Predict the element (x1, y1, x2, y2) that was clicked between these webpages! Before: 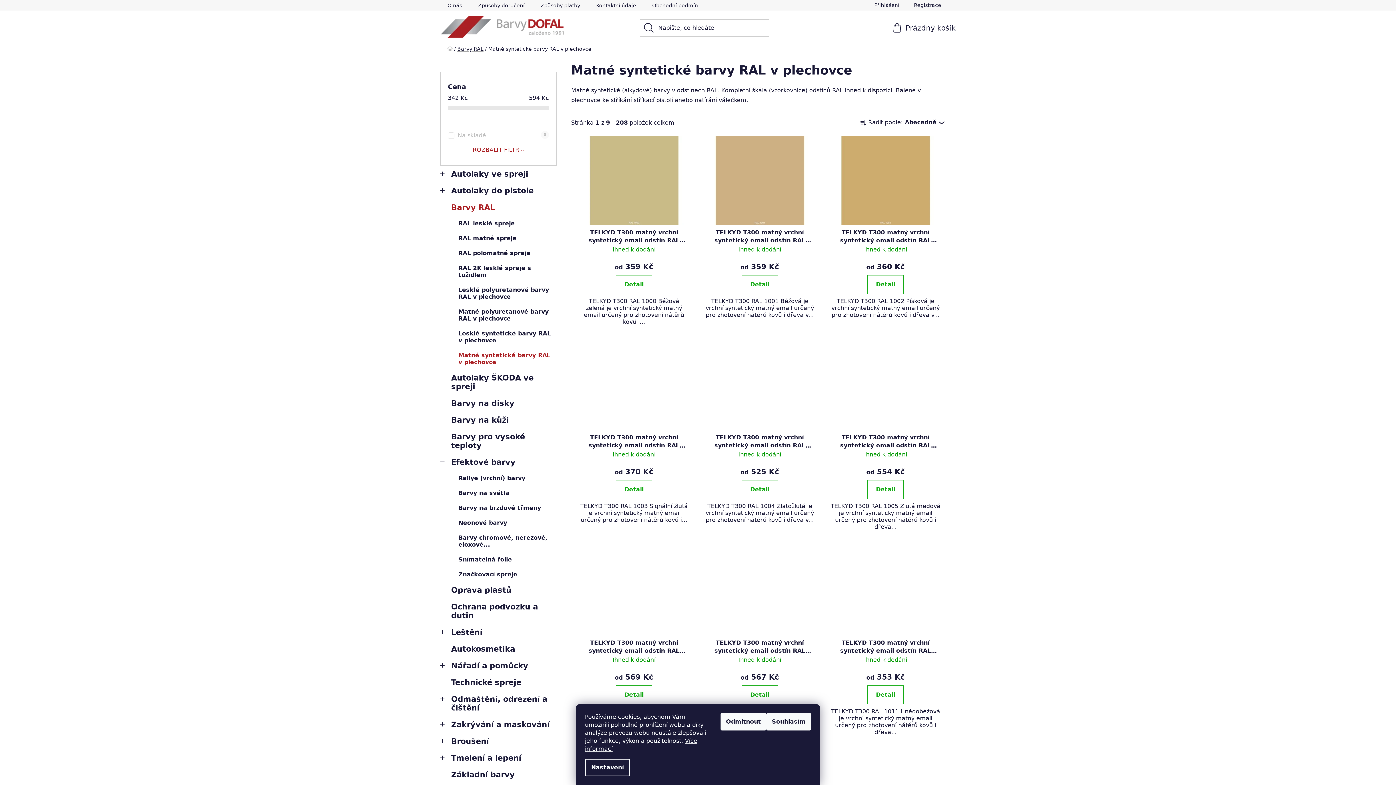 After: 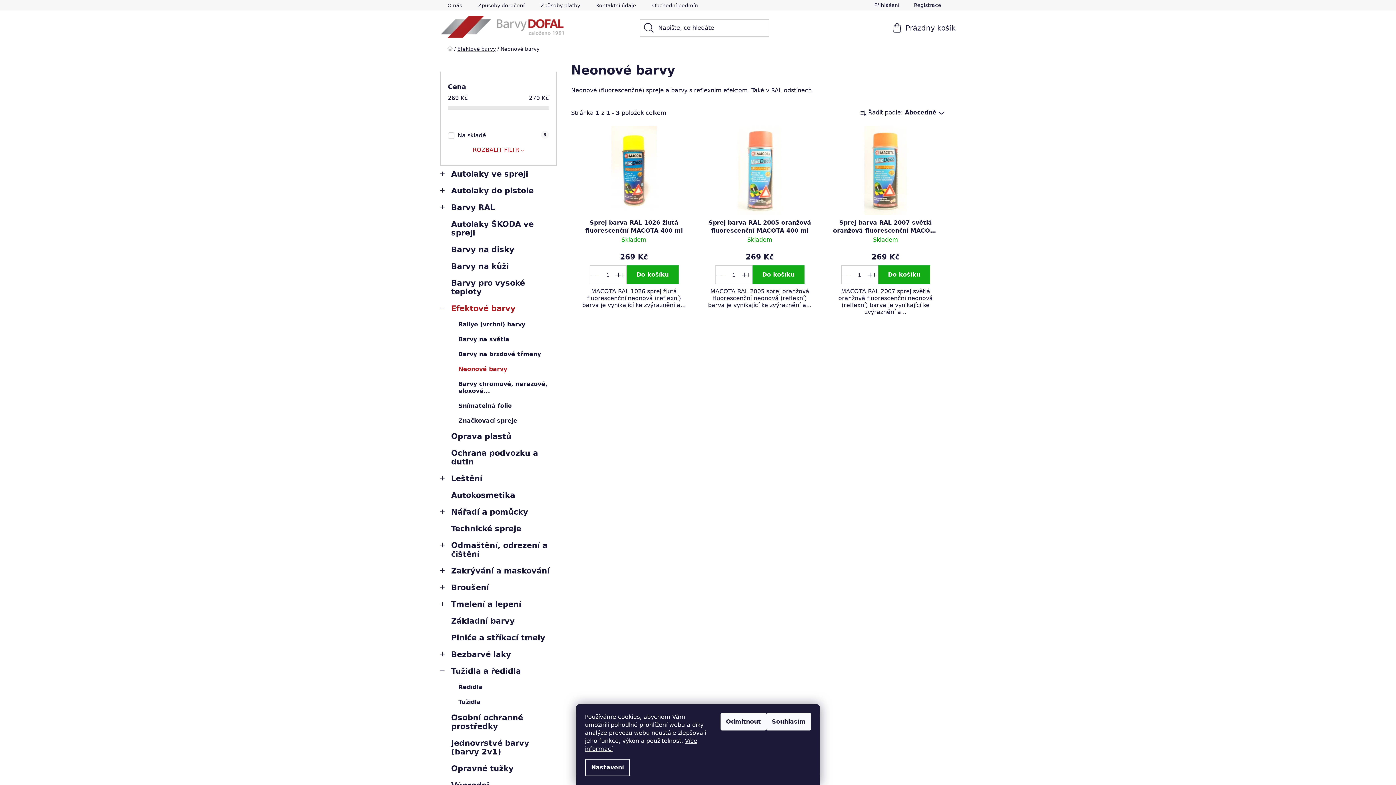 Action: label: Neonové barvy bbox: (440, 515, 556, 530)